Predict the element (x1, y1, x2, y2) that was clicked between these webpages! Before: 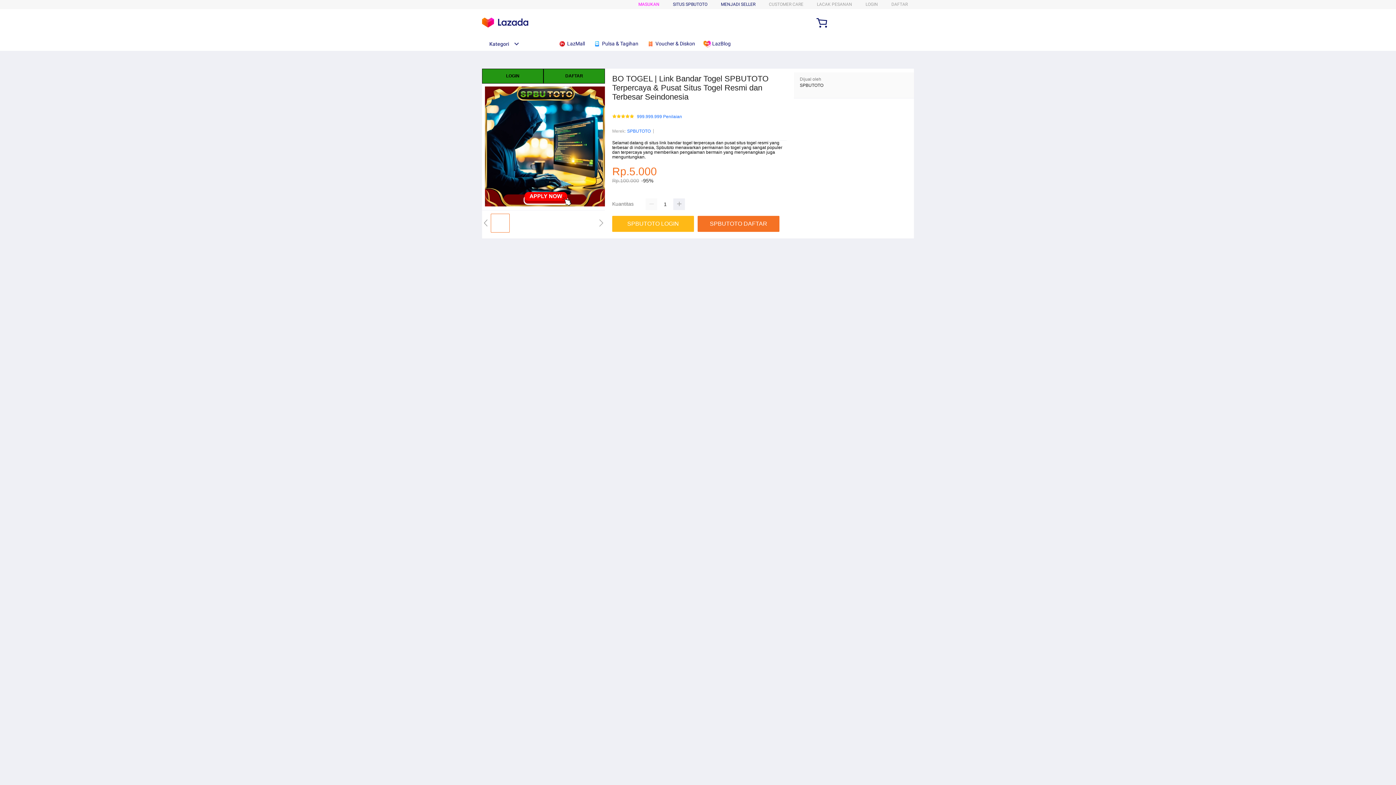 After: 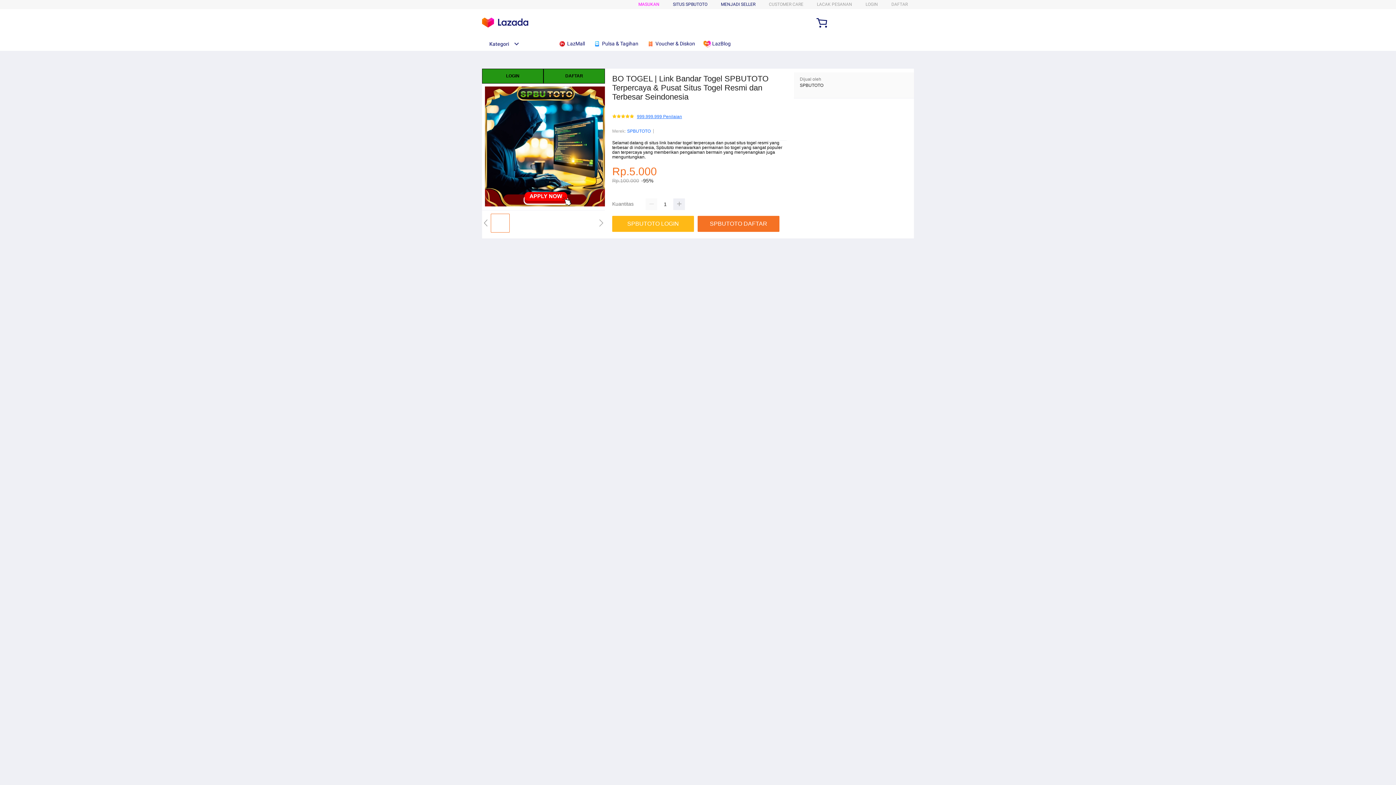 Action: bbox: (637, 114, 682, 119) label: 999.999.999 Penilaian